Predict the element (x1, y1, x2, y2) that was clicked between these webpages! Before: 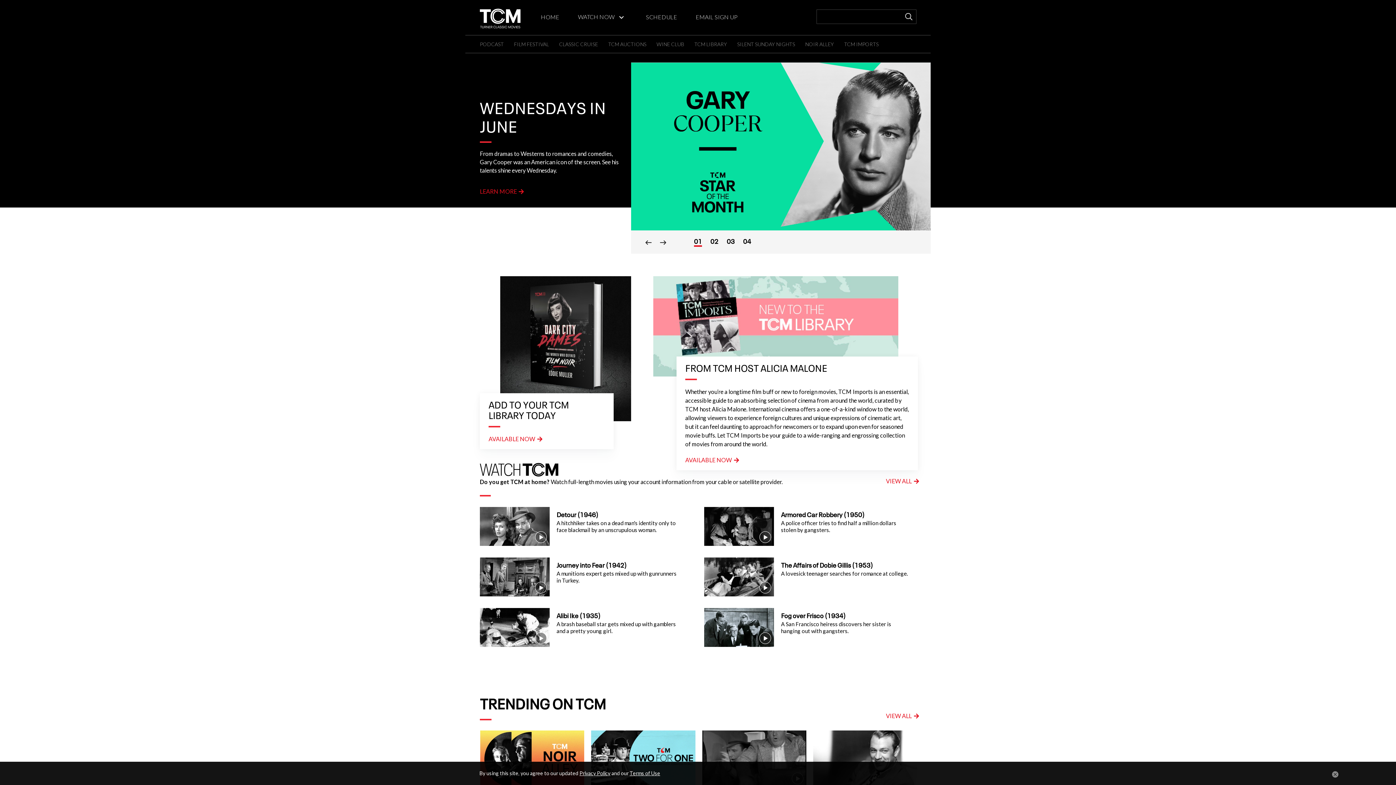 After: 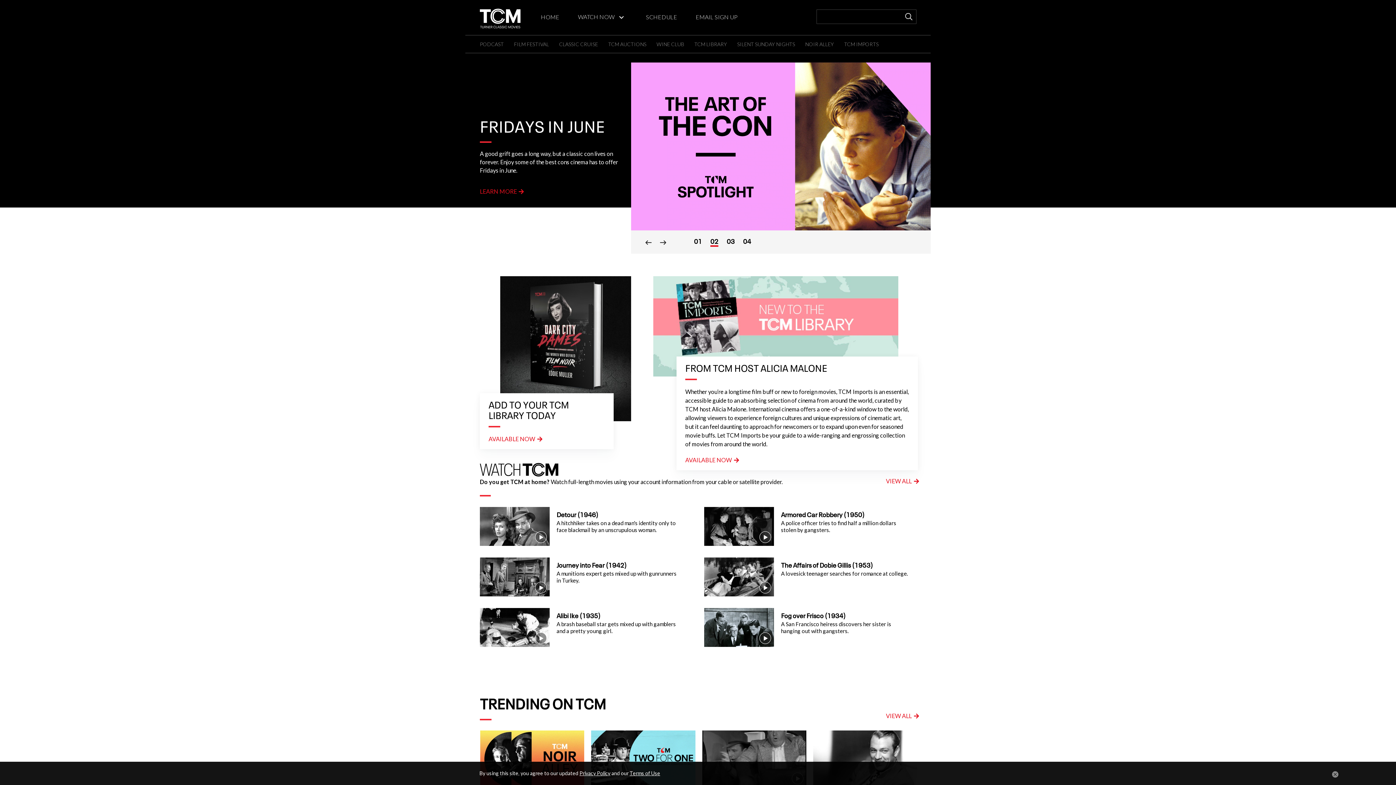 Action: label: 02 bbox: (710, 236, 718, 245)